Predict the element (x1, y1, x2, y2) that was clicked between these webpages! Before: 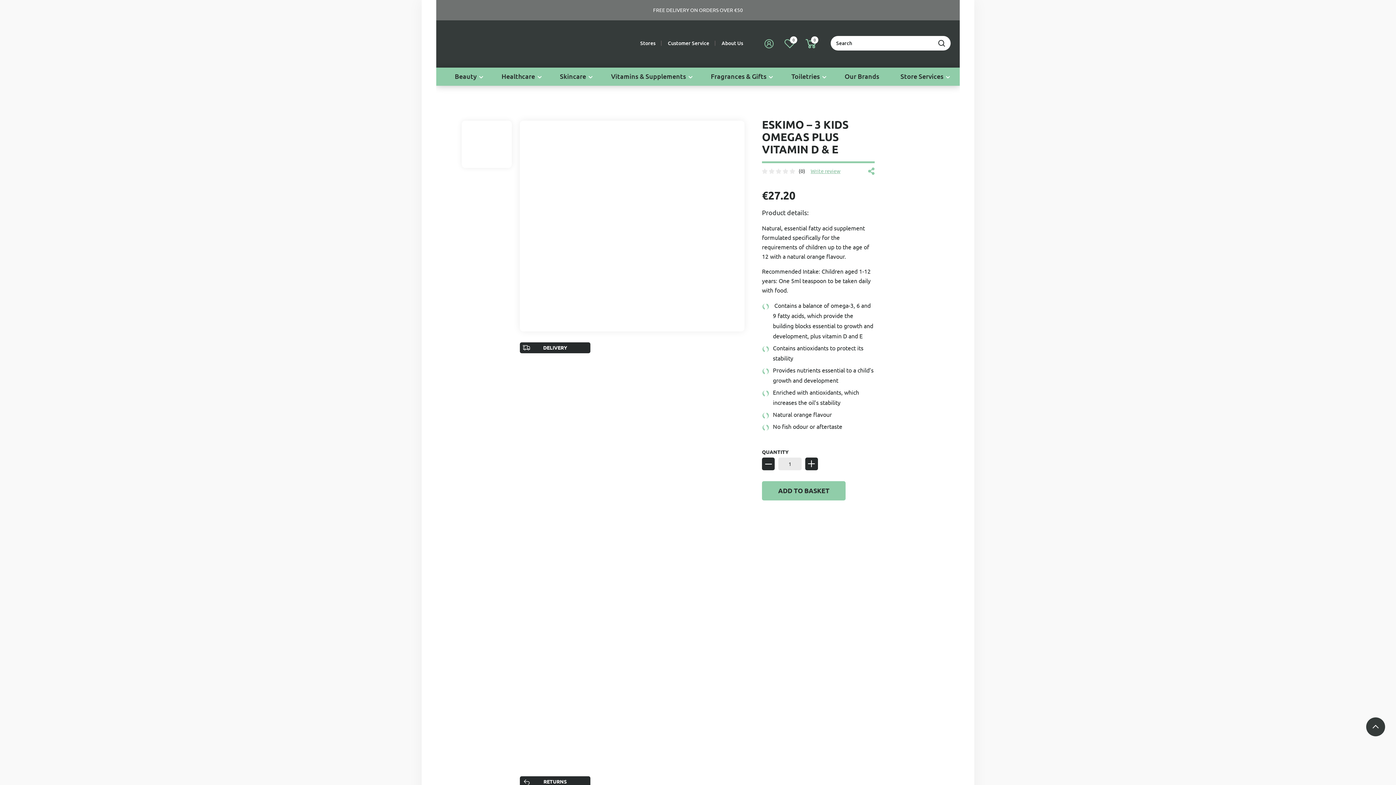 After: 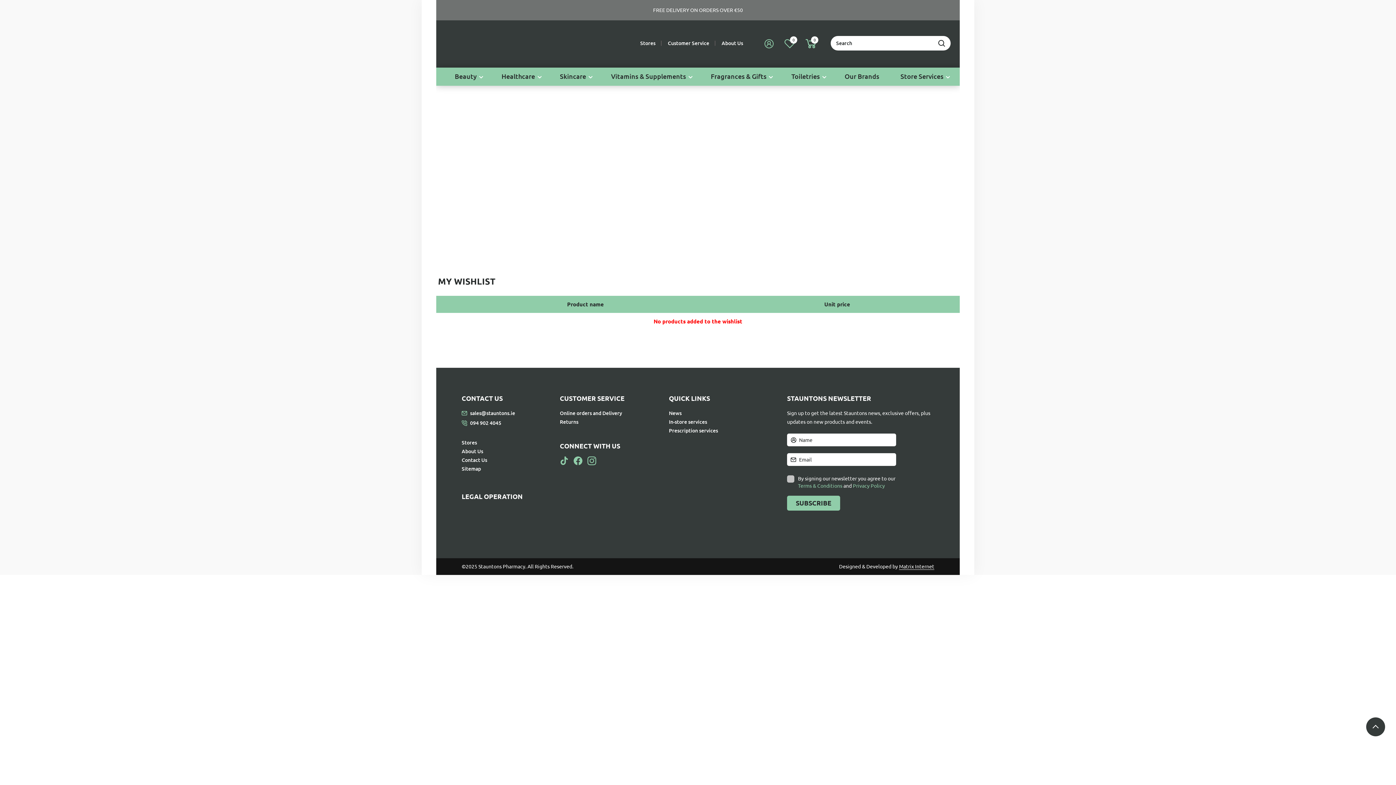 Action: label: 0 bbox: (784, 38, 795, 48)